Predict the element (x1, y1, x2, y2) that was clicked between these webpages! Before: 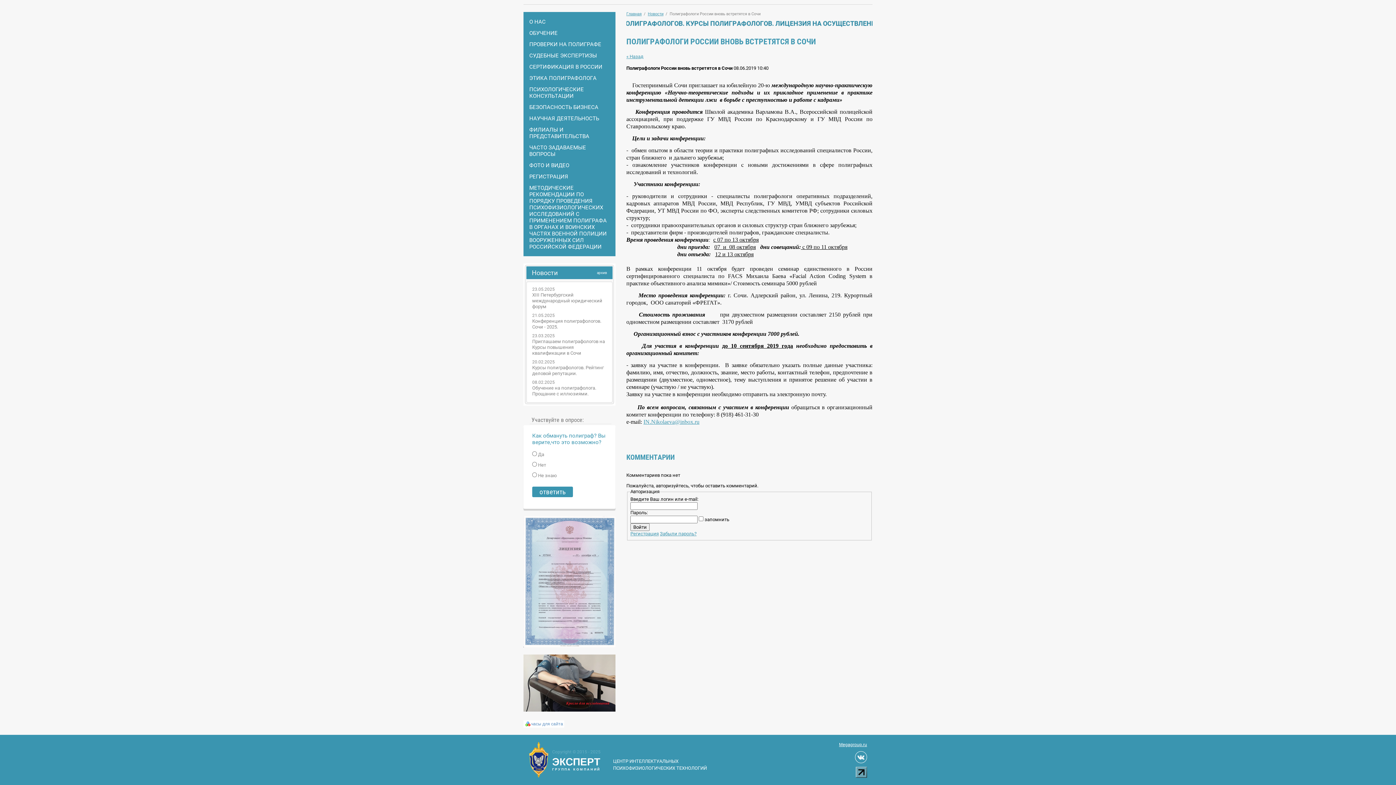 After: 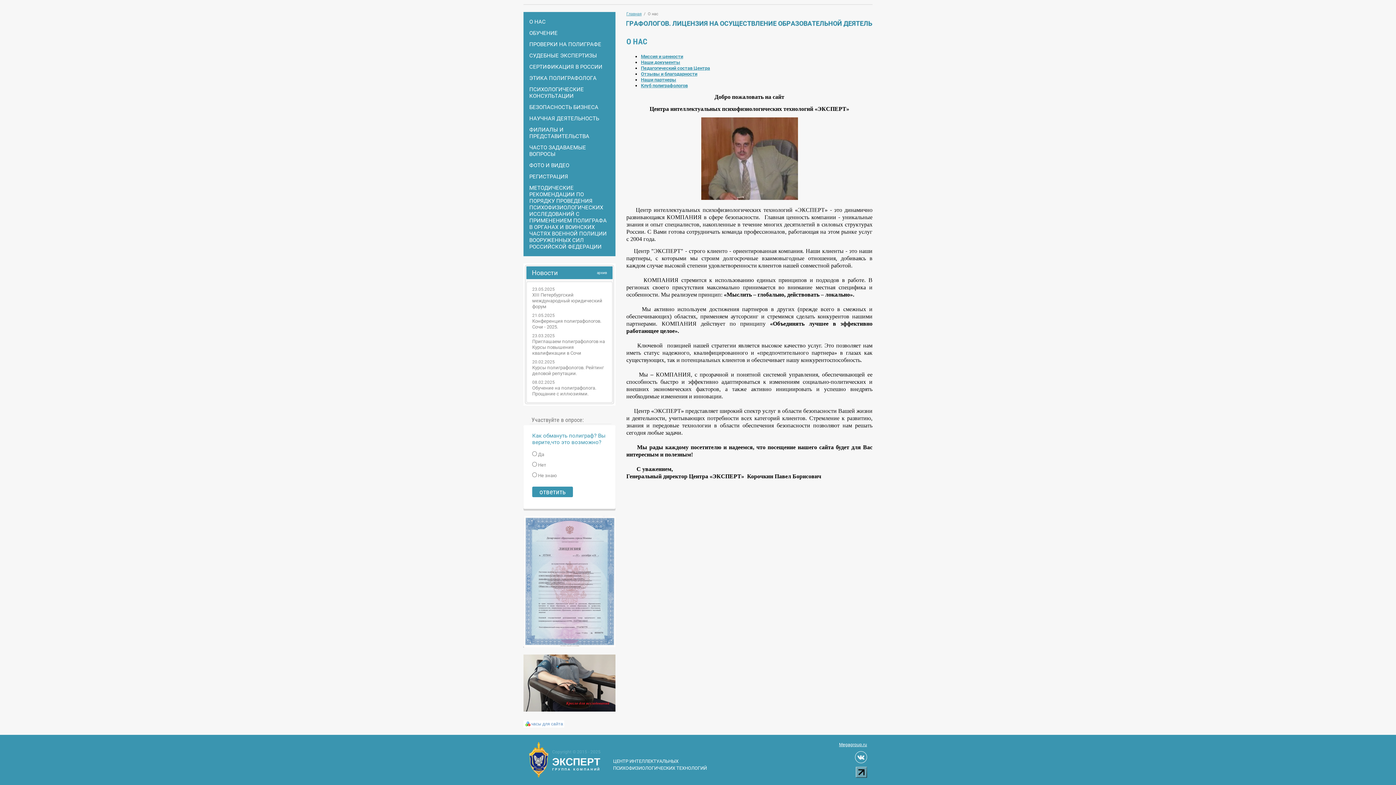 Action: bbox: (528, 16, 611, 27) label: О НАС